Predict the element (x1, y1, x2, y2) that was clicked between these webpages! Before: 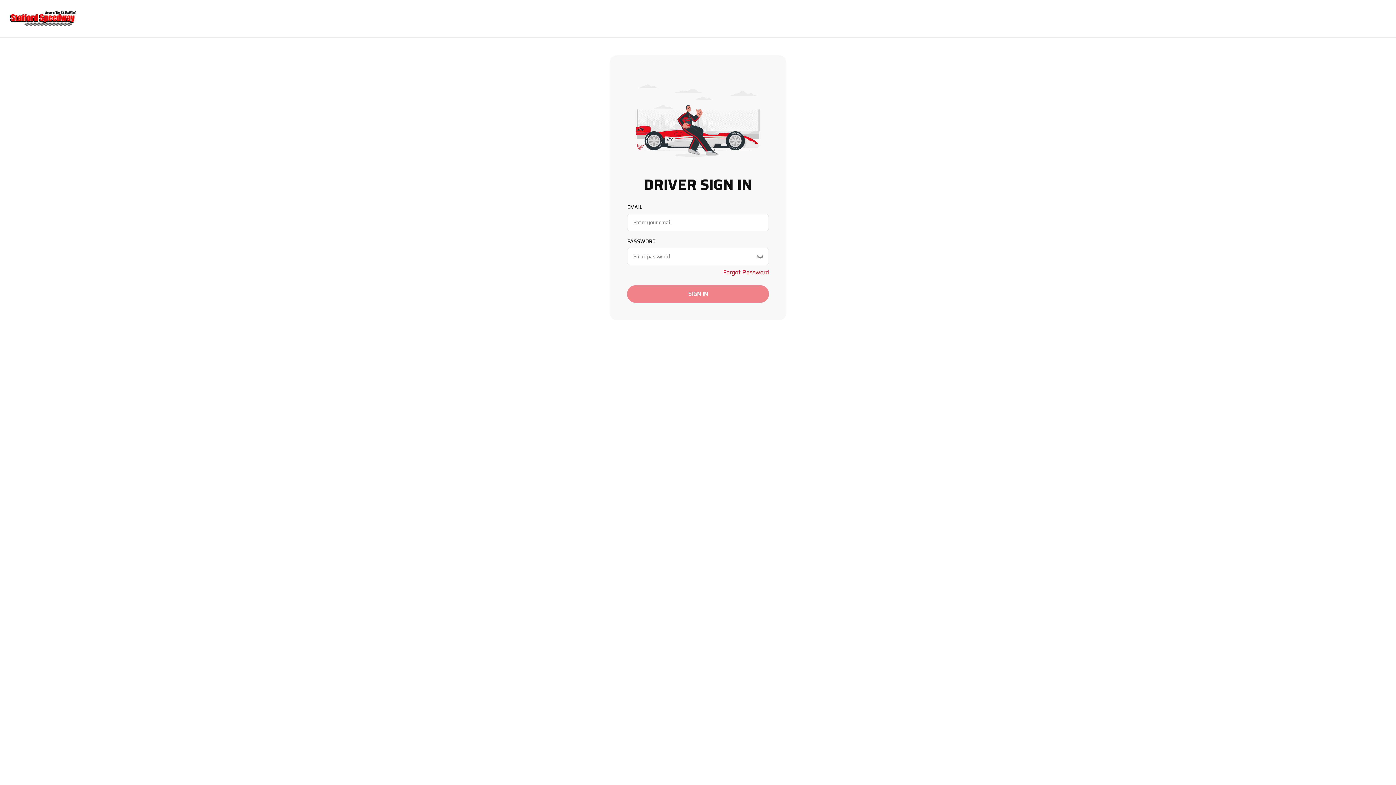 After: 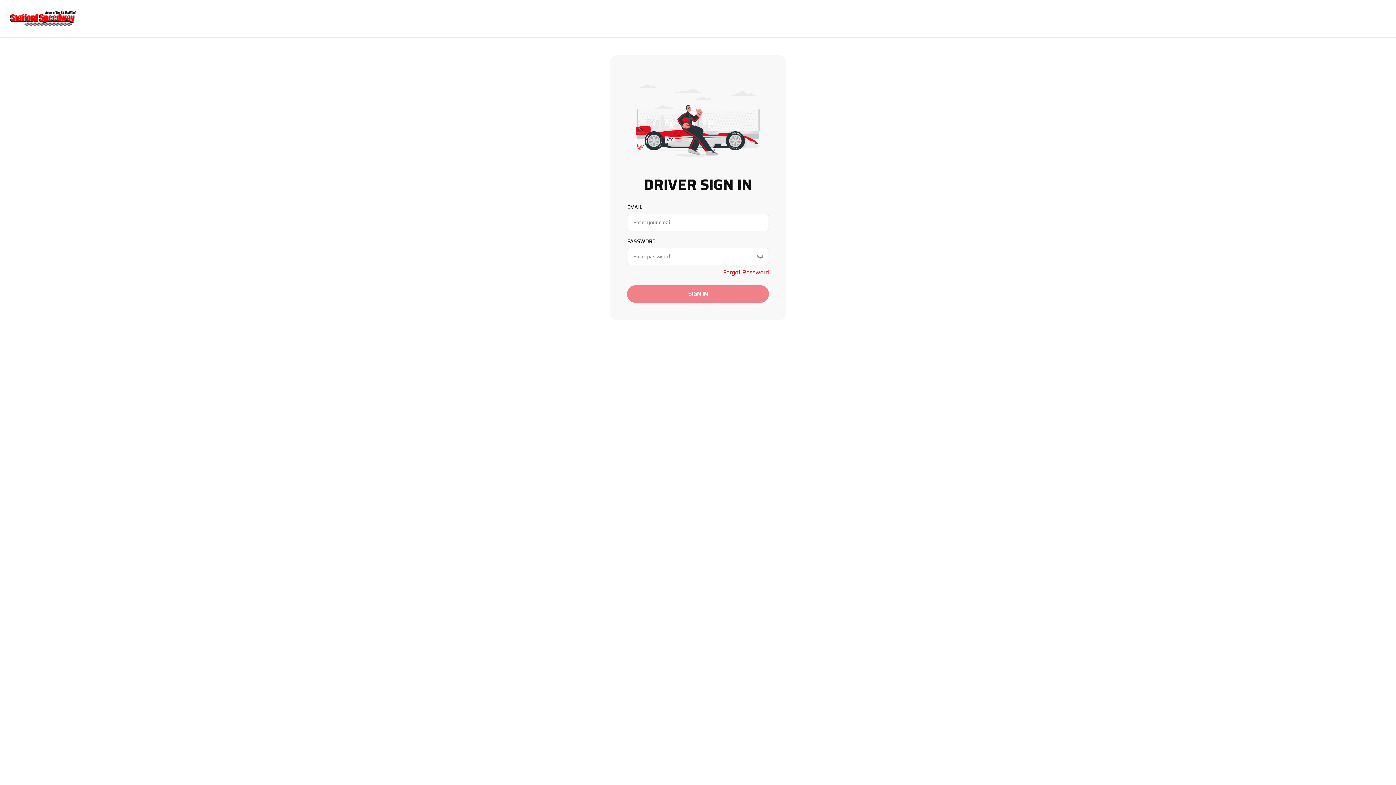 Action: bbox: (9, 9, 77, 27)